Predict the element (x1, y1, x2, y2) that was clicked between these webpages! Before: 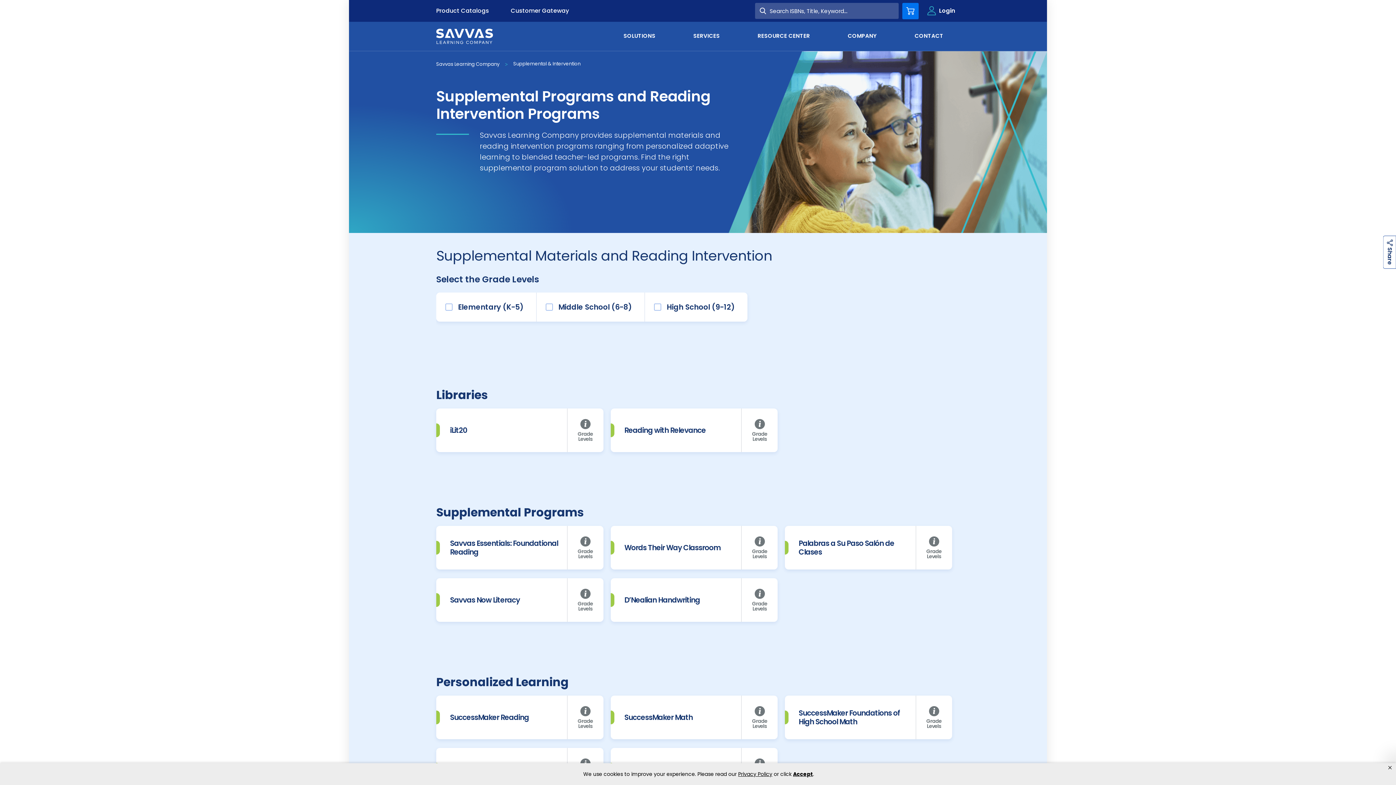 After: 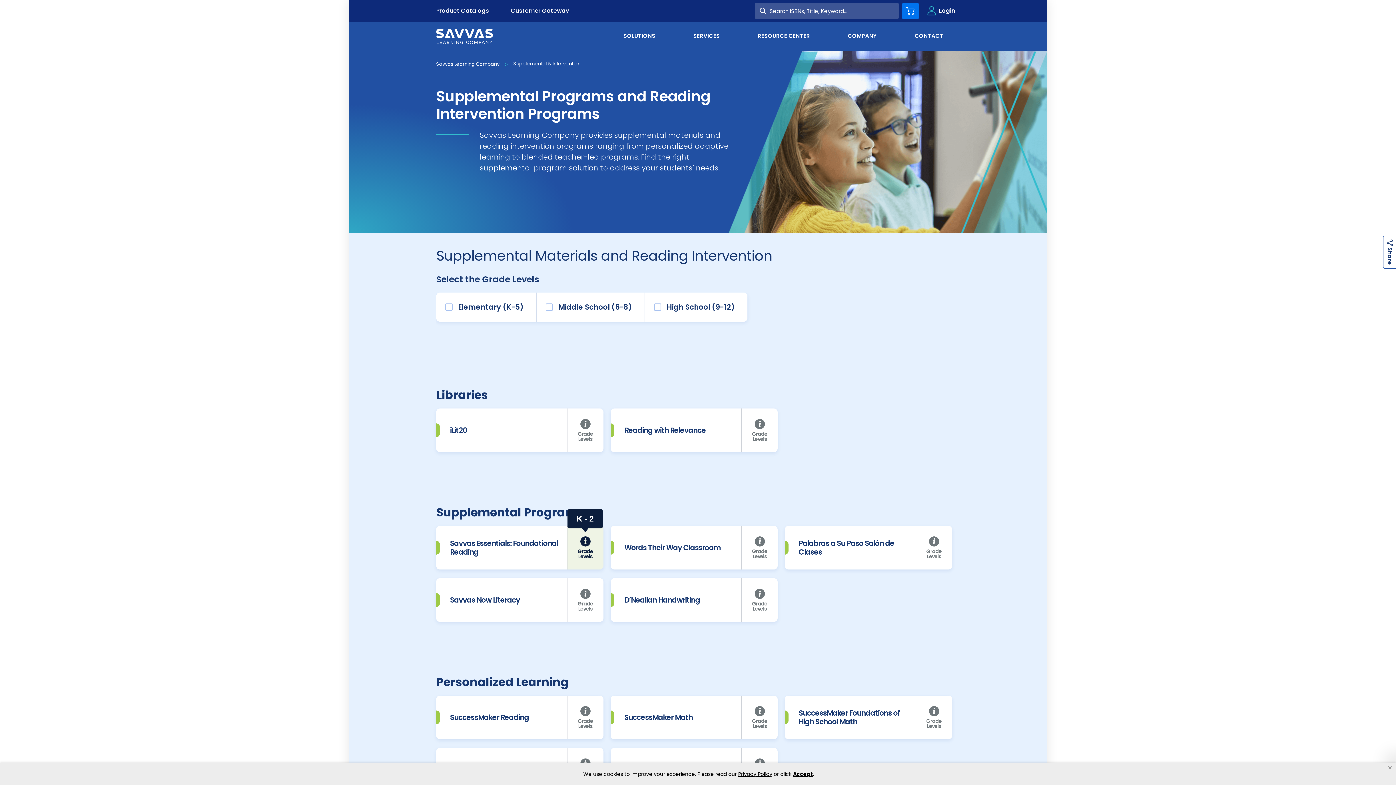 Action: bbox: (567, 526, 603, 569) label: Grade Levels